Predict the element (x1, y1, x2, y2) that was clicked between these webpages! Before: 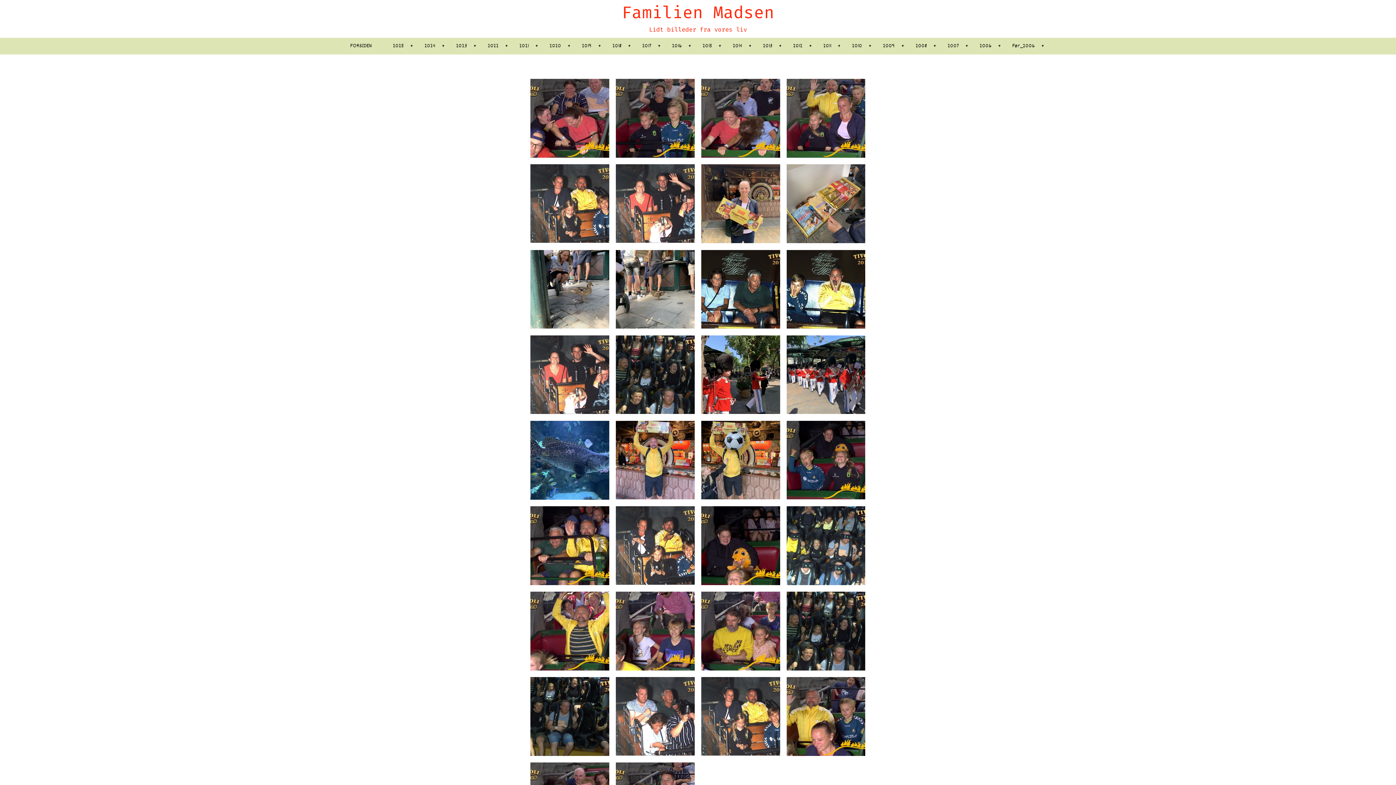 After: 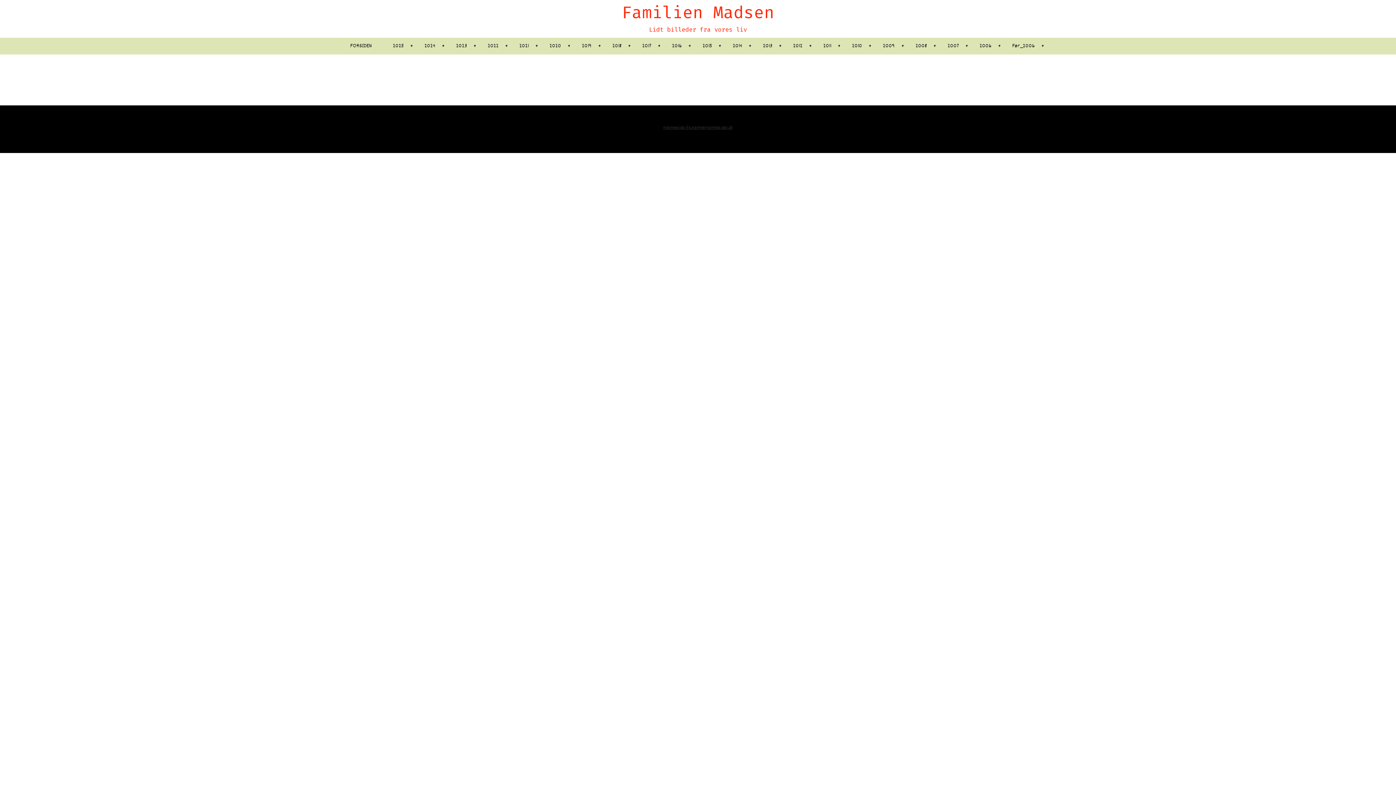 Action: bbox: (847, 37, 867, 54) label: 2010